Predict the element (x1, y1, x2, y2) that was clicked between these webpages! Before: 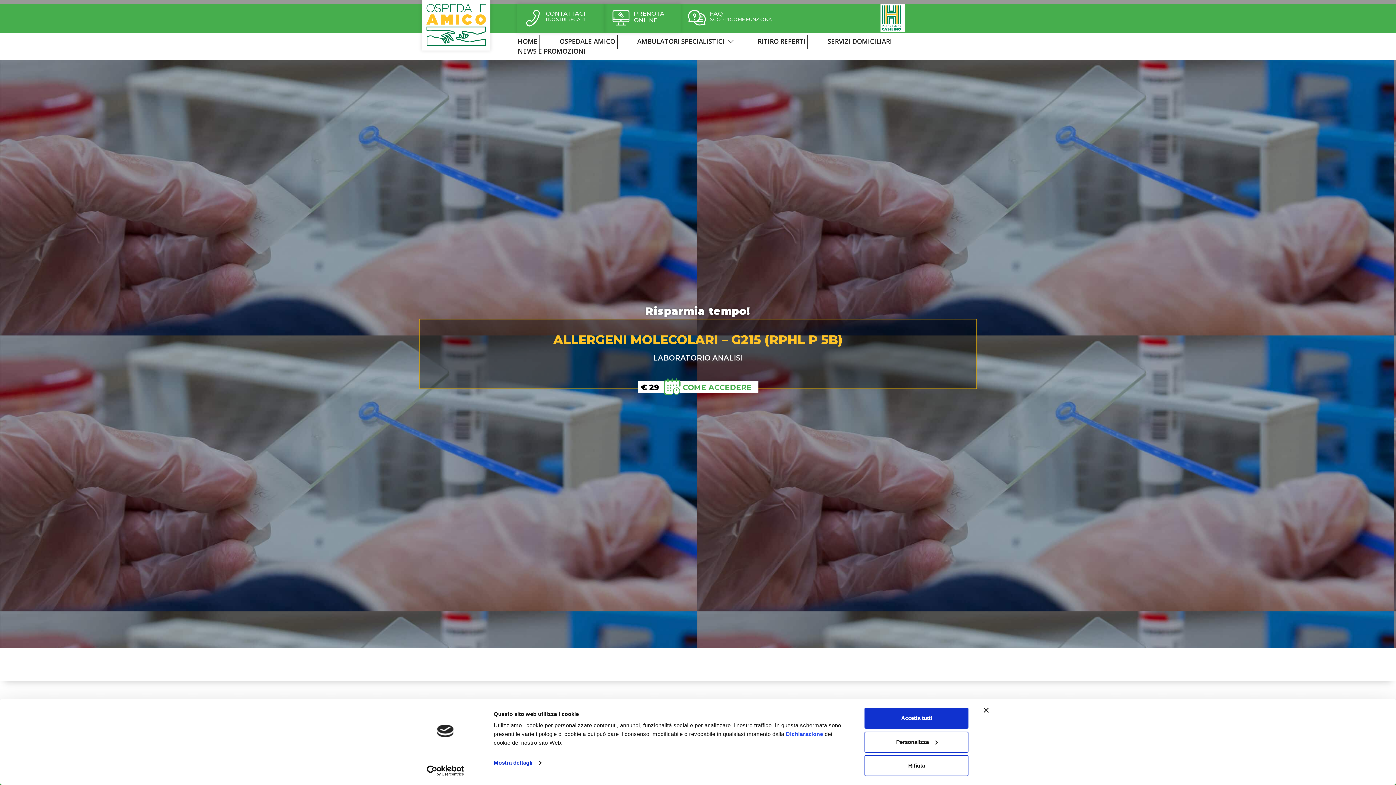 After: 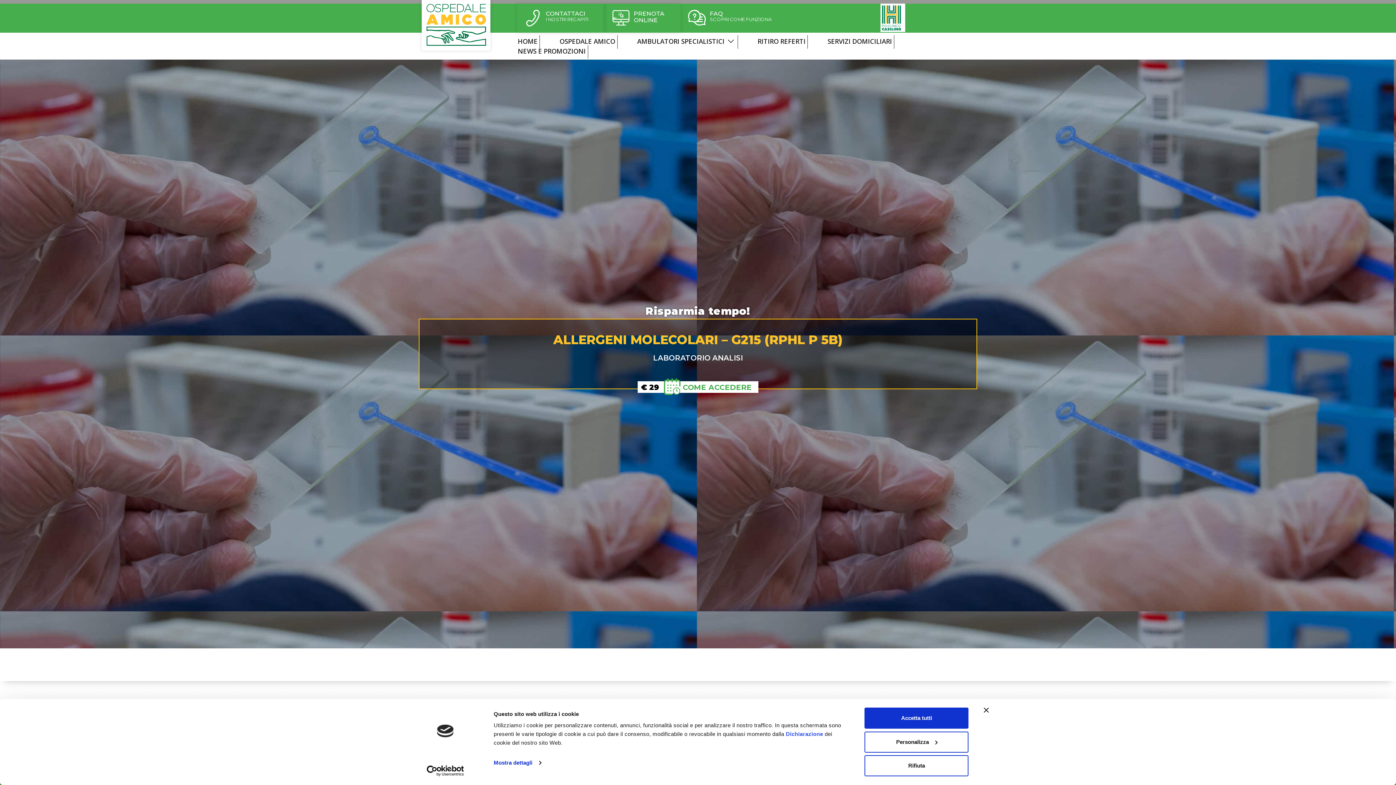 Action: bbox: (413, 765, 477, 776) label: Cookiebot - opens in a new window